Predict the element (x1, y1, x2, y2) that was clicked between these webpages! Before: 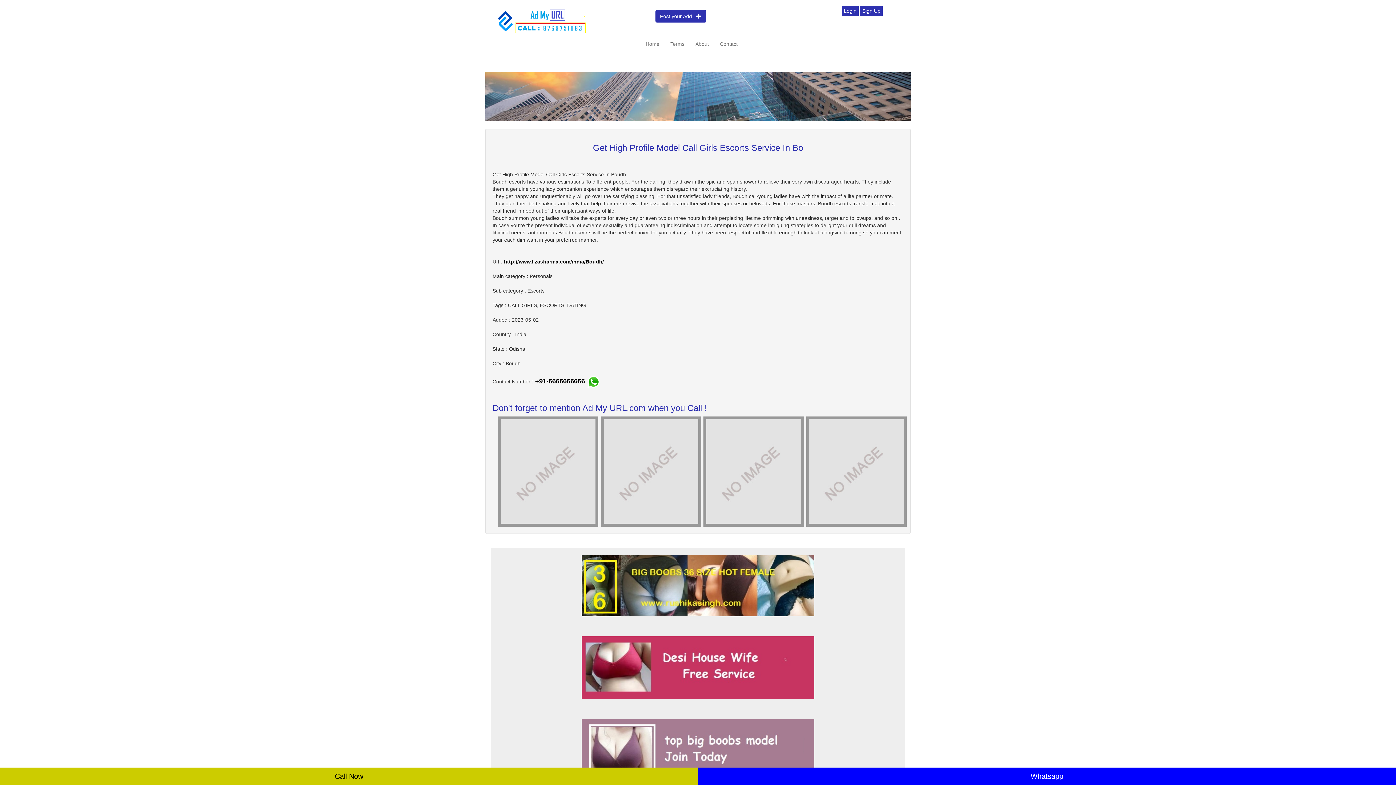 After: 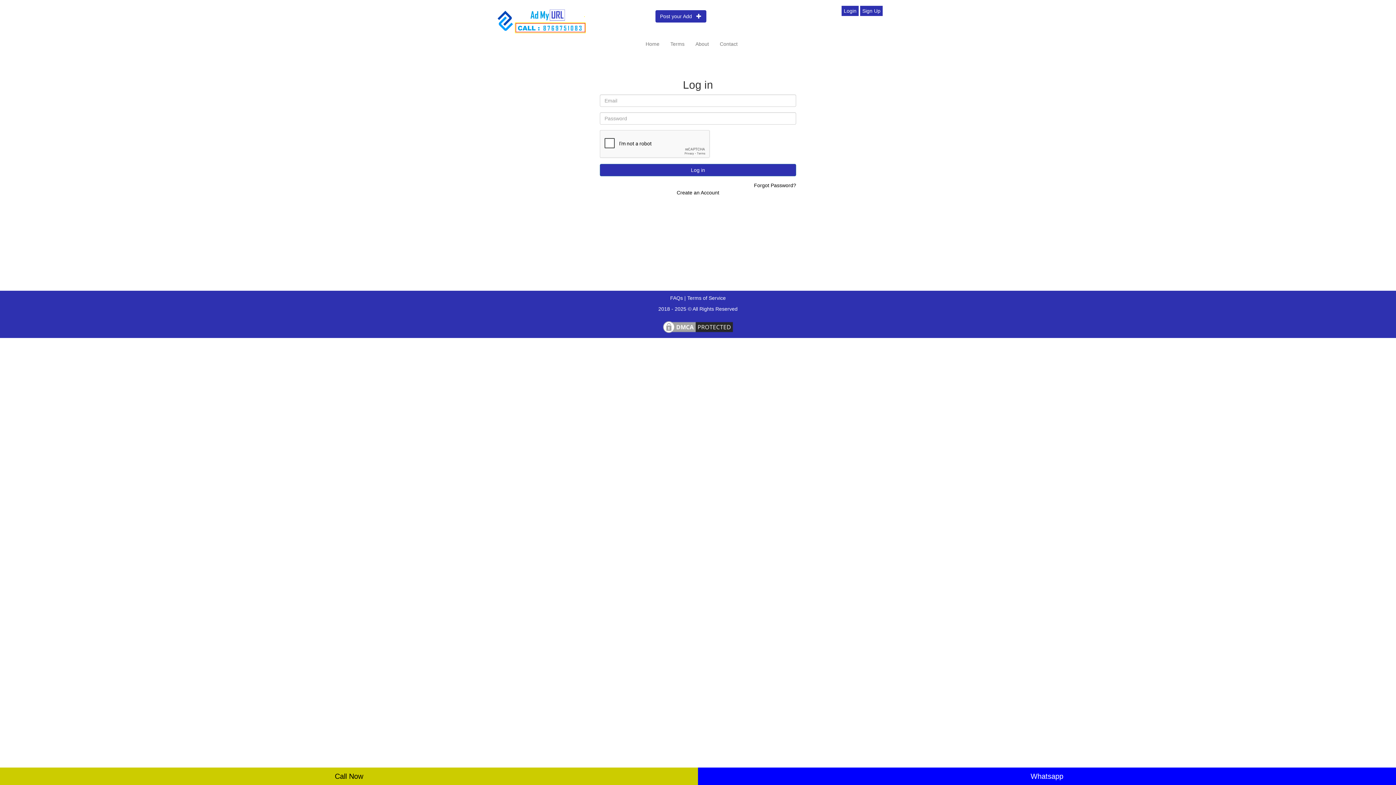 Action: bbox: (841, 5, 858, 16) label: Login